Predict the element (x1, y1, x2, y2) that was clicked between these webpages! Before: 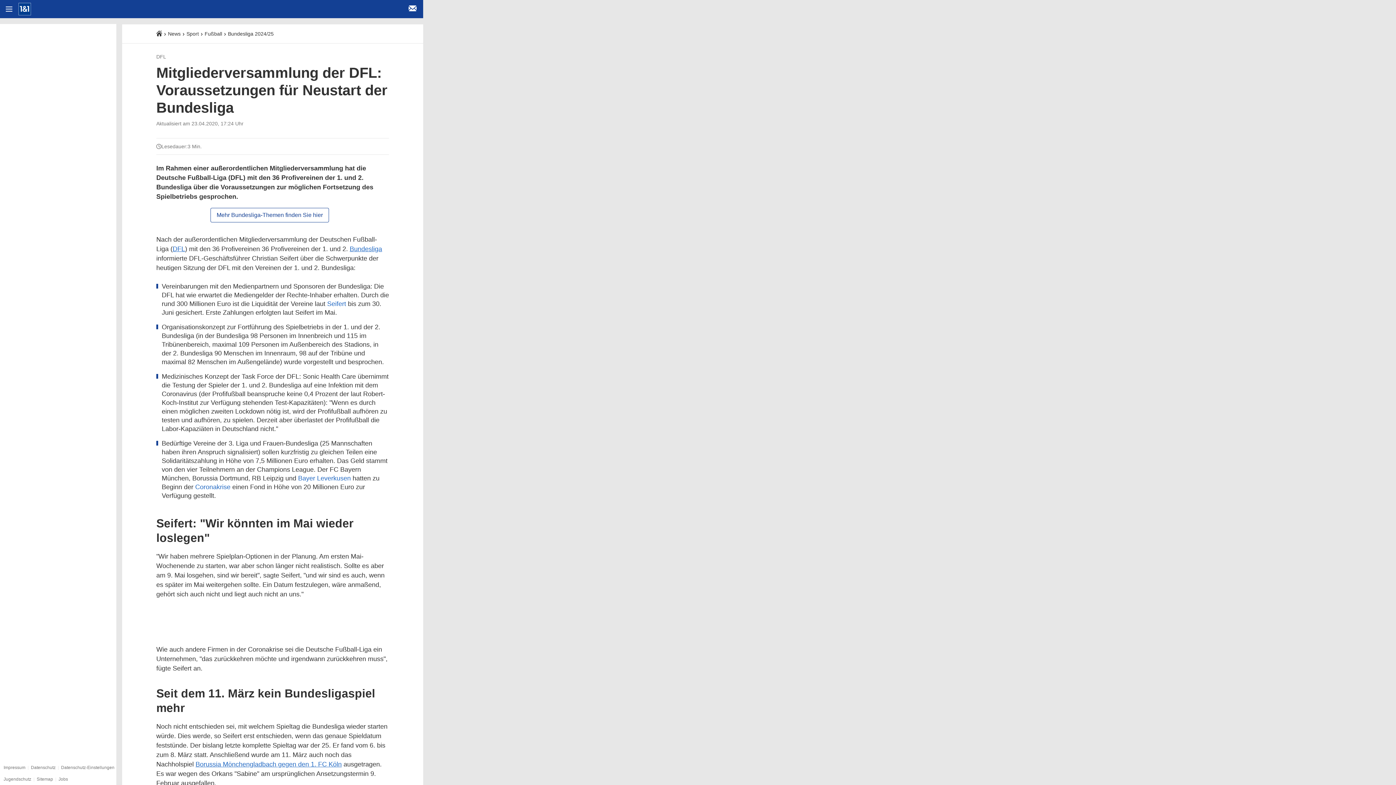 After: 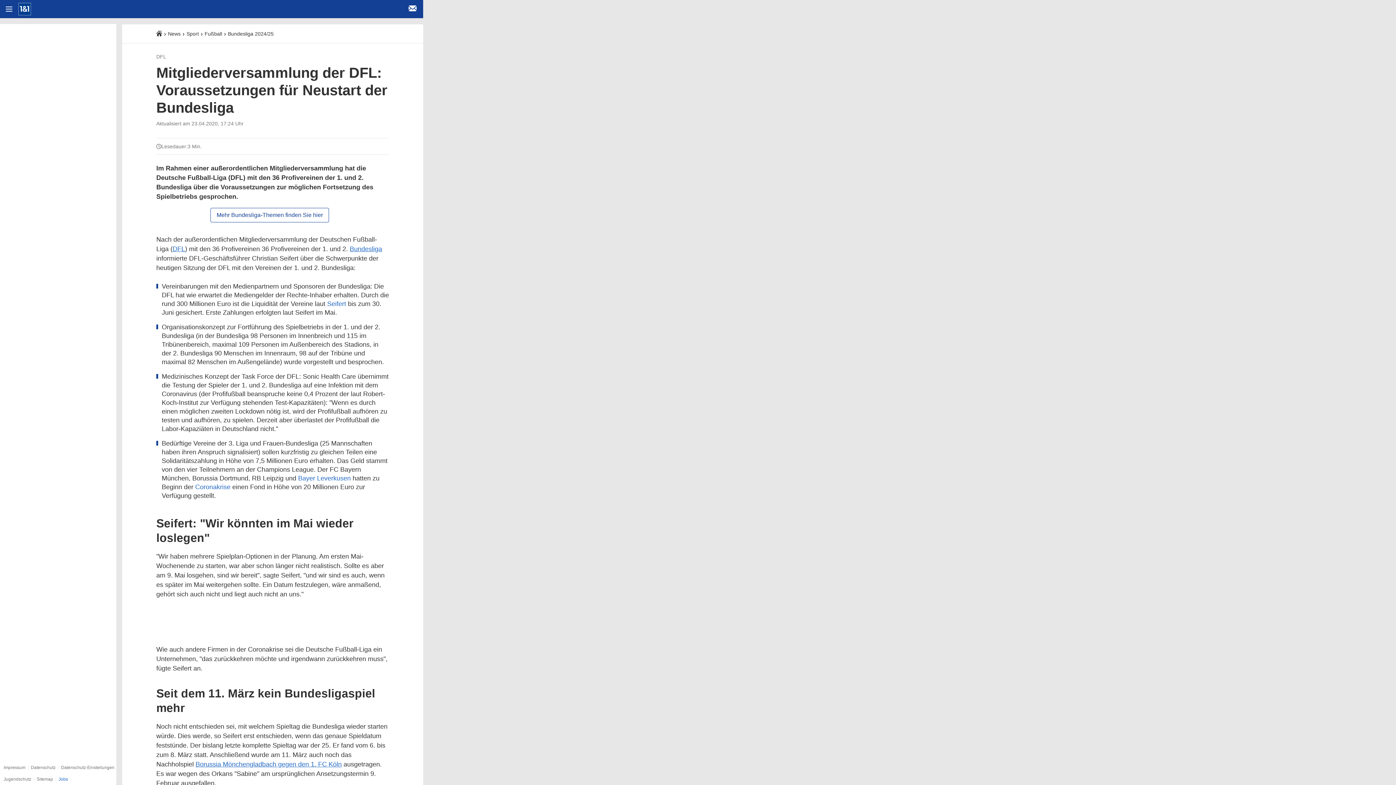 Action: label: Jobs bbox: (58, 777, 68, 782)